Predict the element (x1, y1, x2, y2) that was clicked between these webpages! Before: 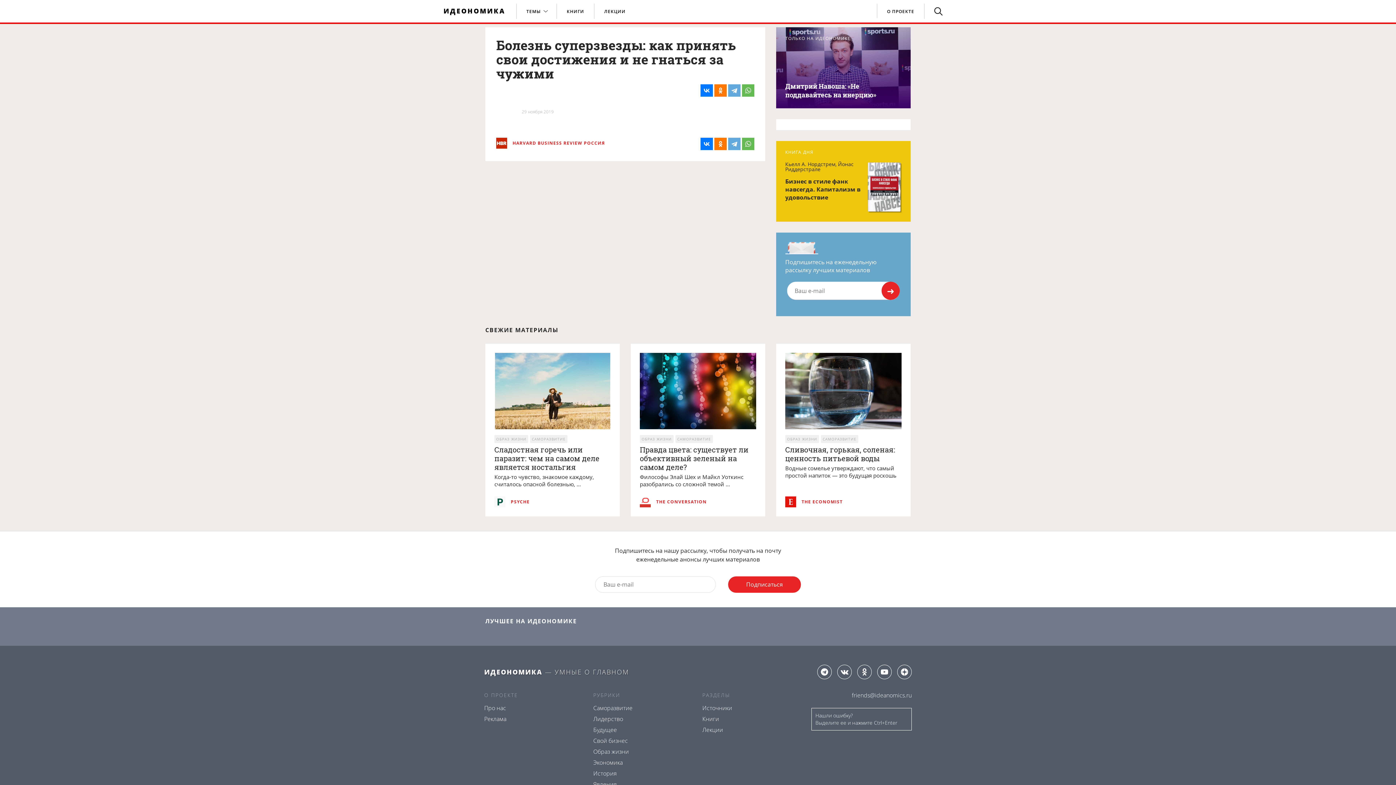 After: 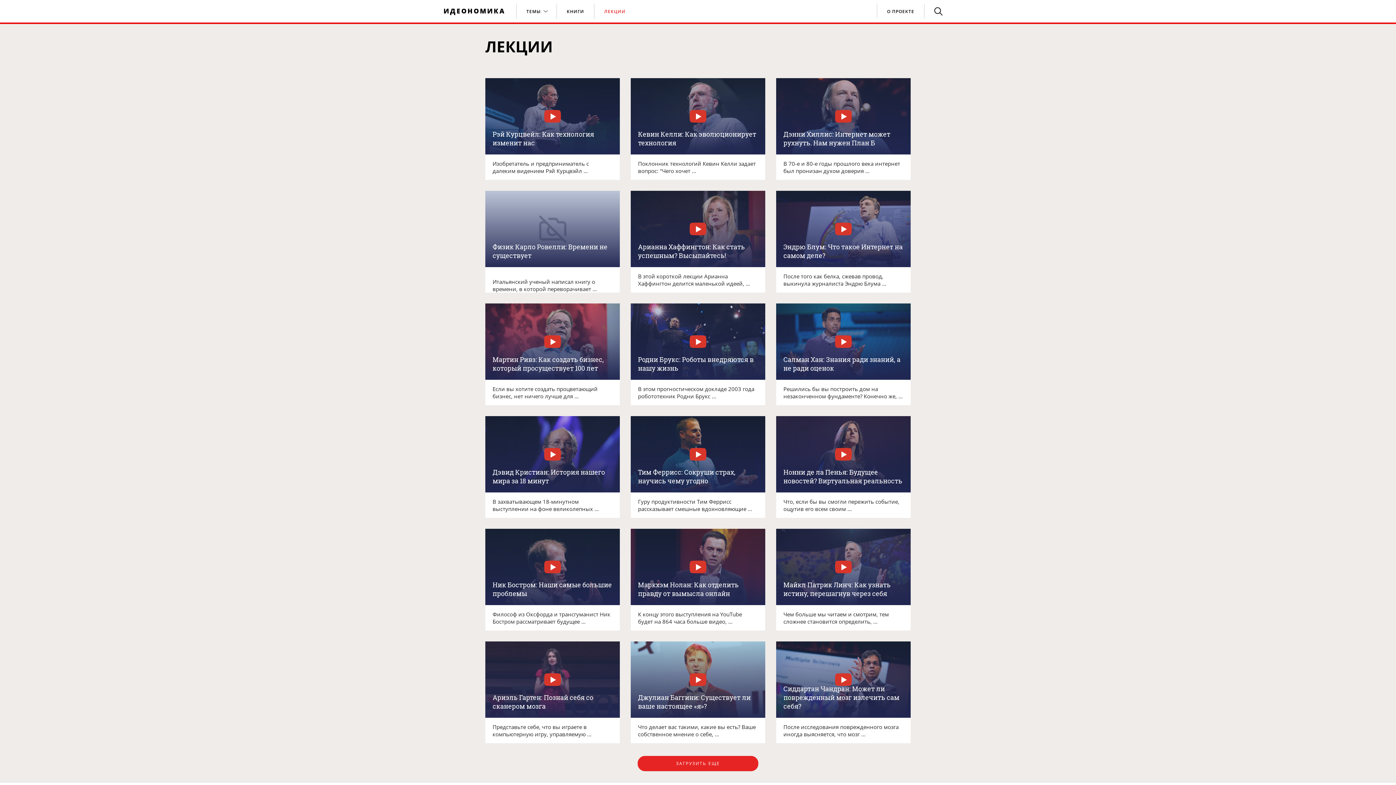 Action: label: ЛЕКЦИИ bbox: (604, 8, 625, 14)